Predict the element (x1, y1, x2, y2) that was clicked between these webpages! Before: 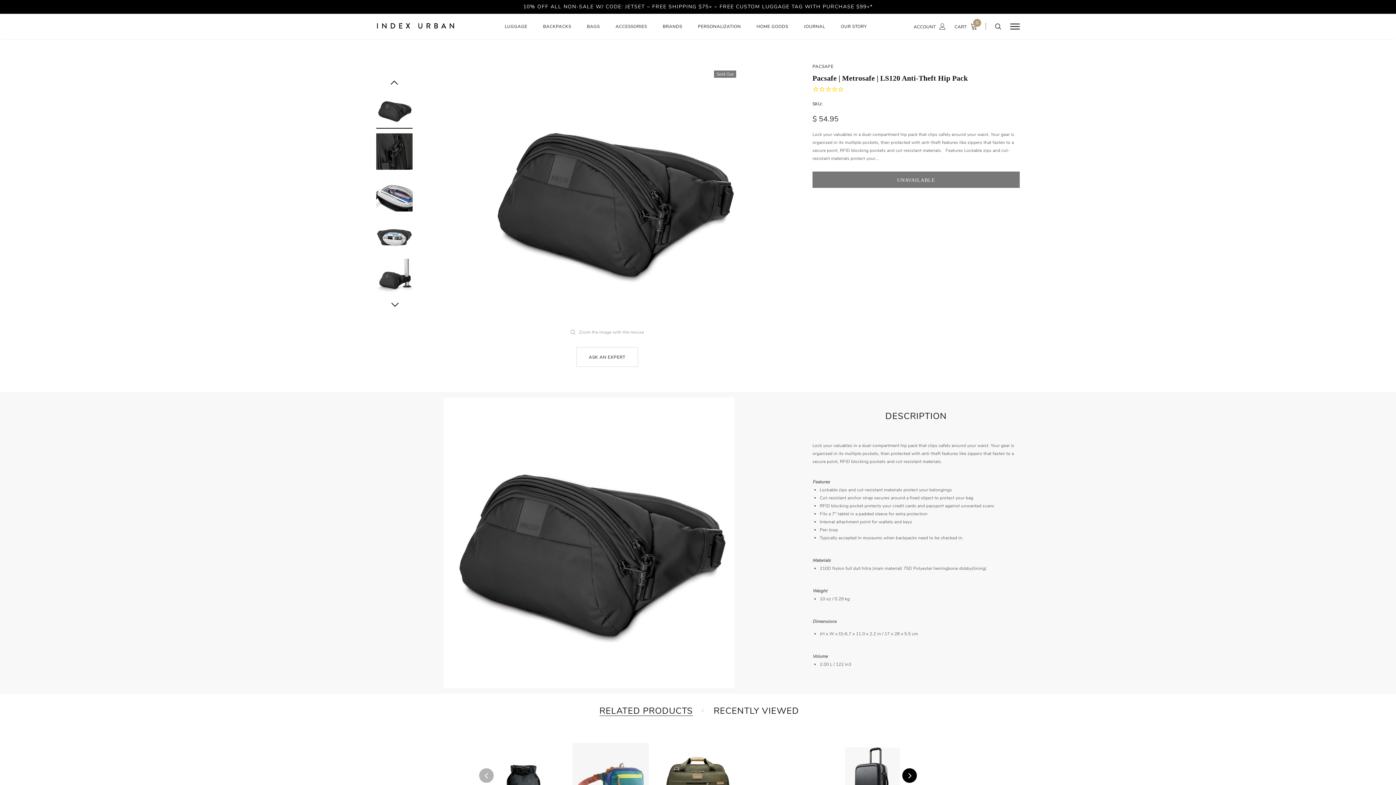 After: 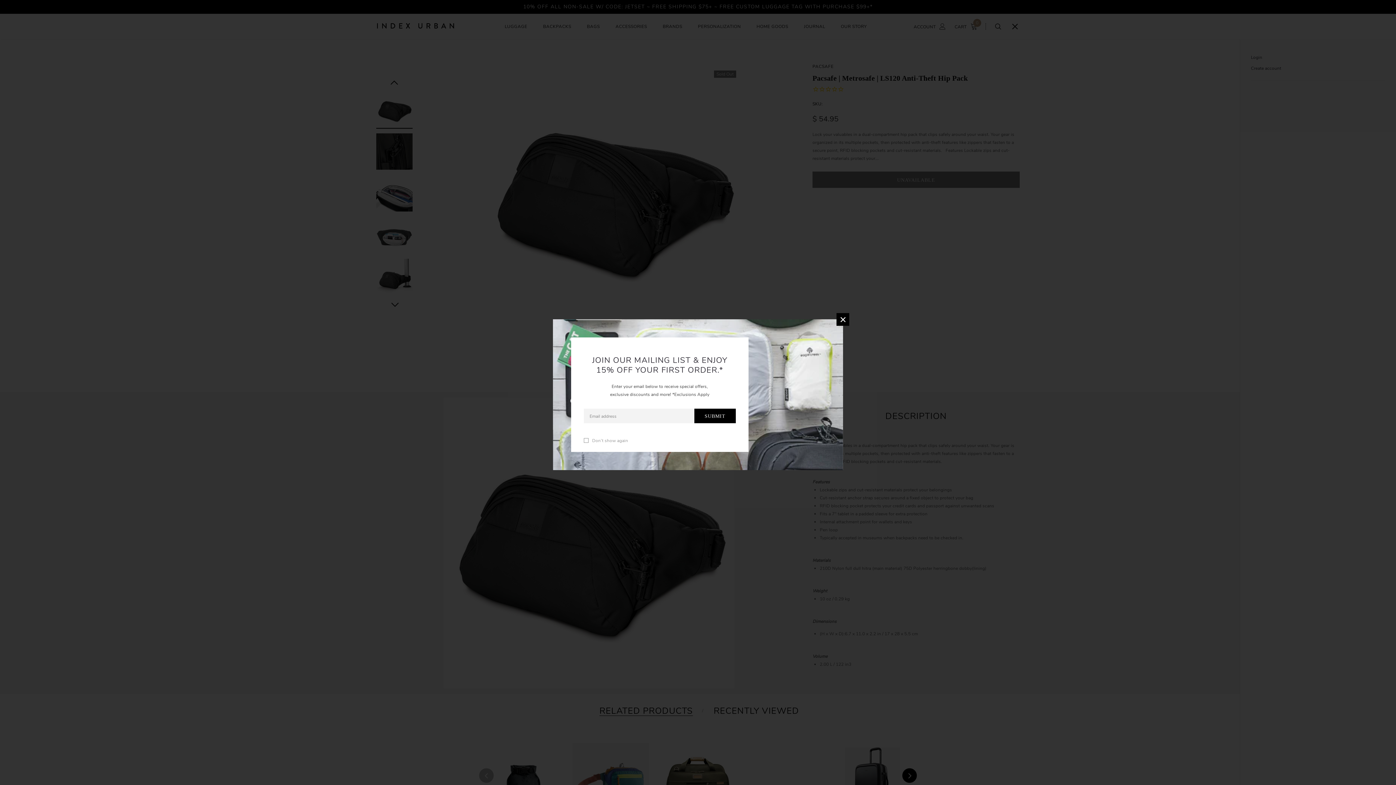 Action: bbox: (1010, 23, 1020, 29)